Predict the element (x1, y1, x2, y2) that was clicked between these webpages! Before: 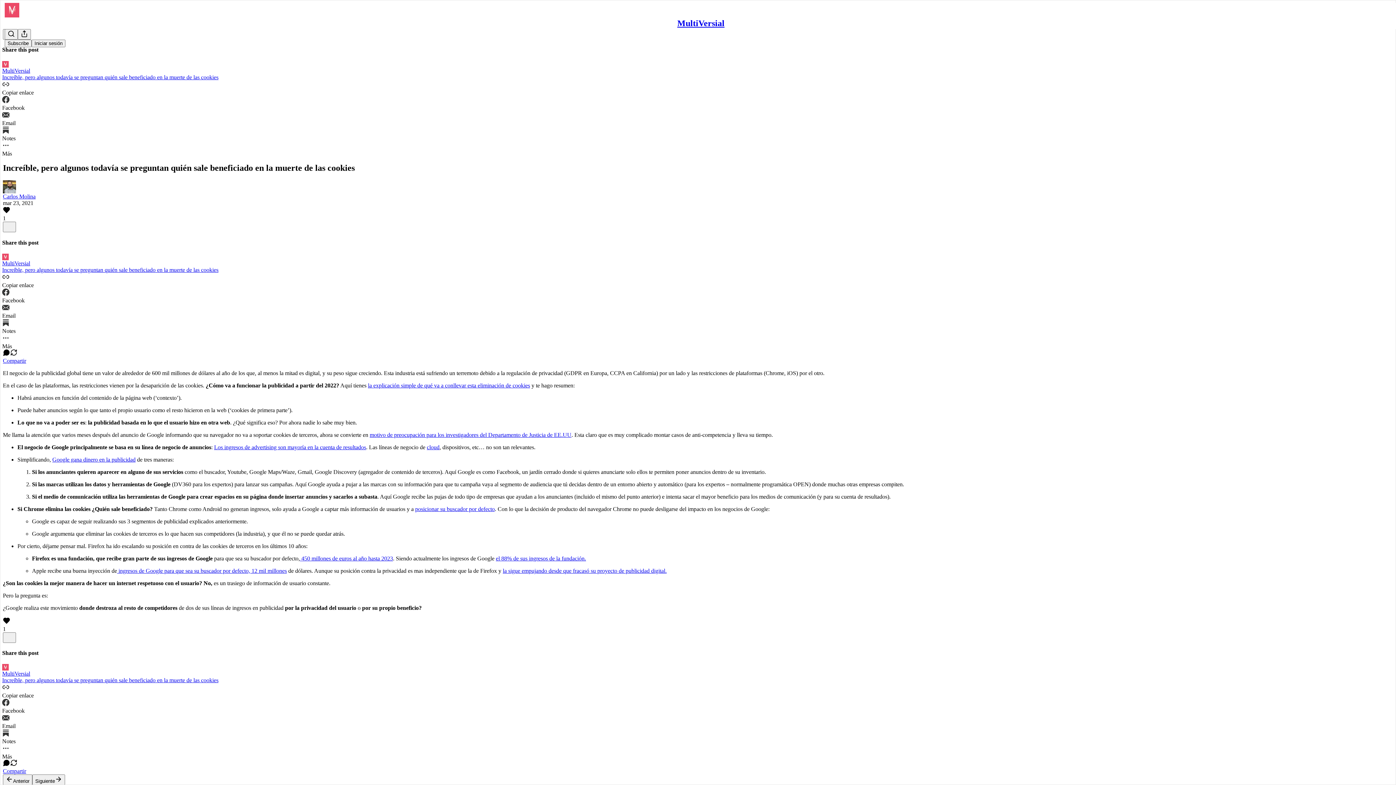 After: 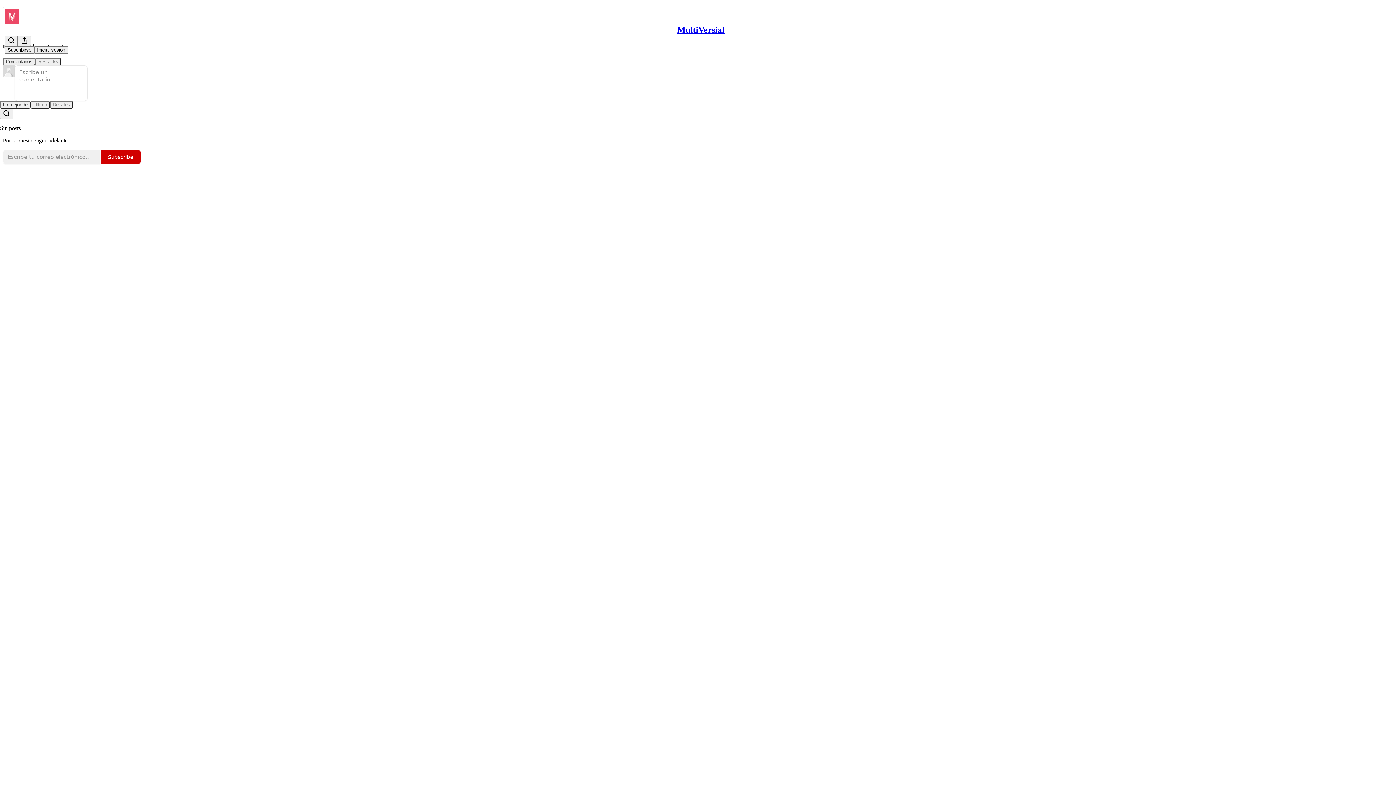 Action: label: la sigue empujando desde que fracasó su proyecto de publicidad digital. bbox: (502, 567, 666, 574)